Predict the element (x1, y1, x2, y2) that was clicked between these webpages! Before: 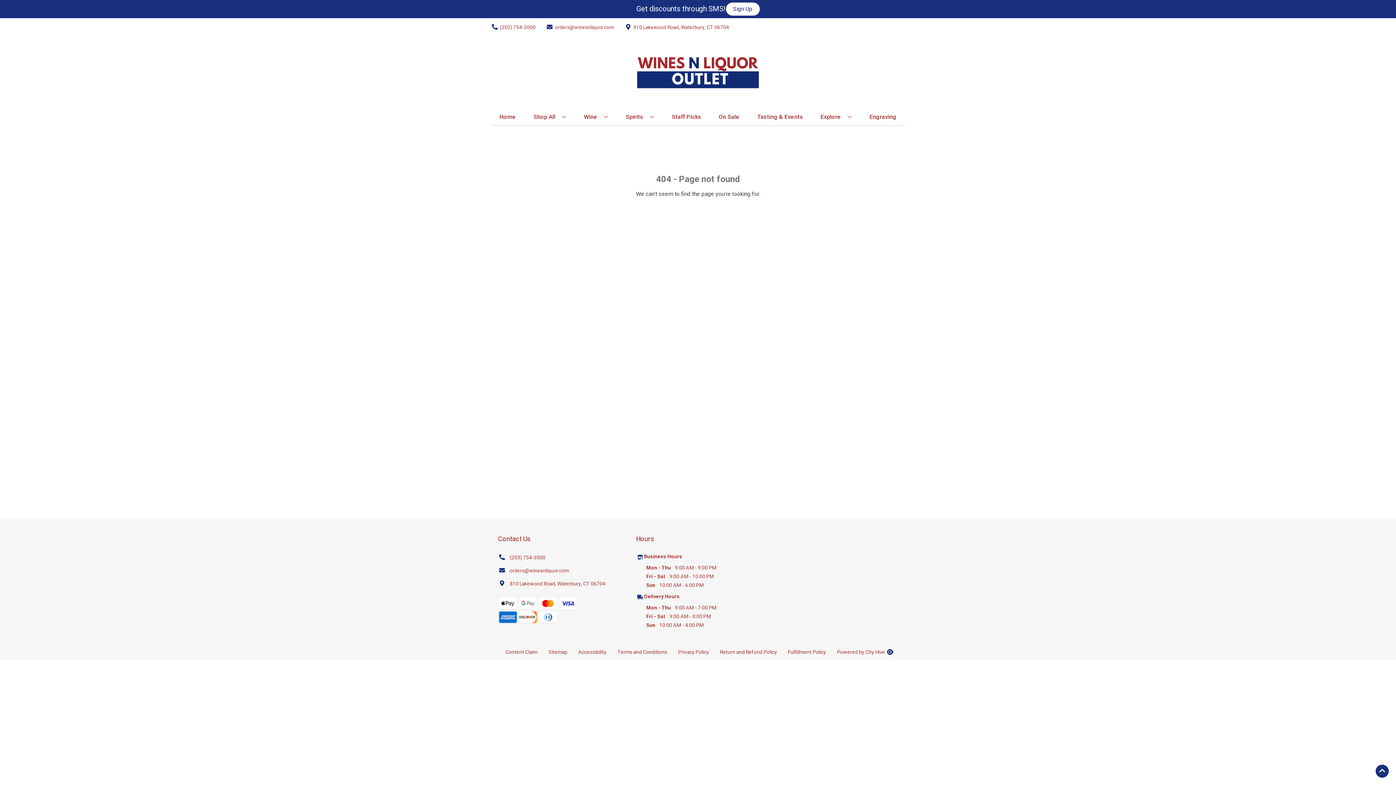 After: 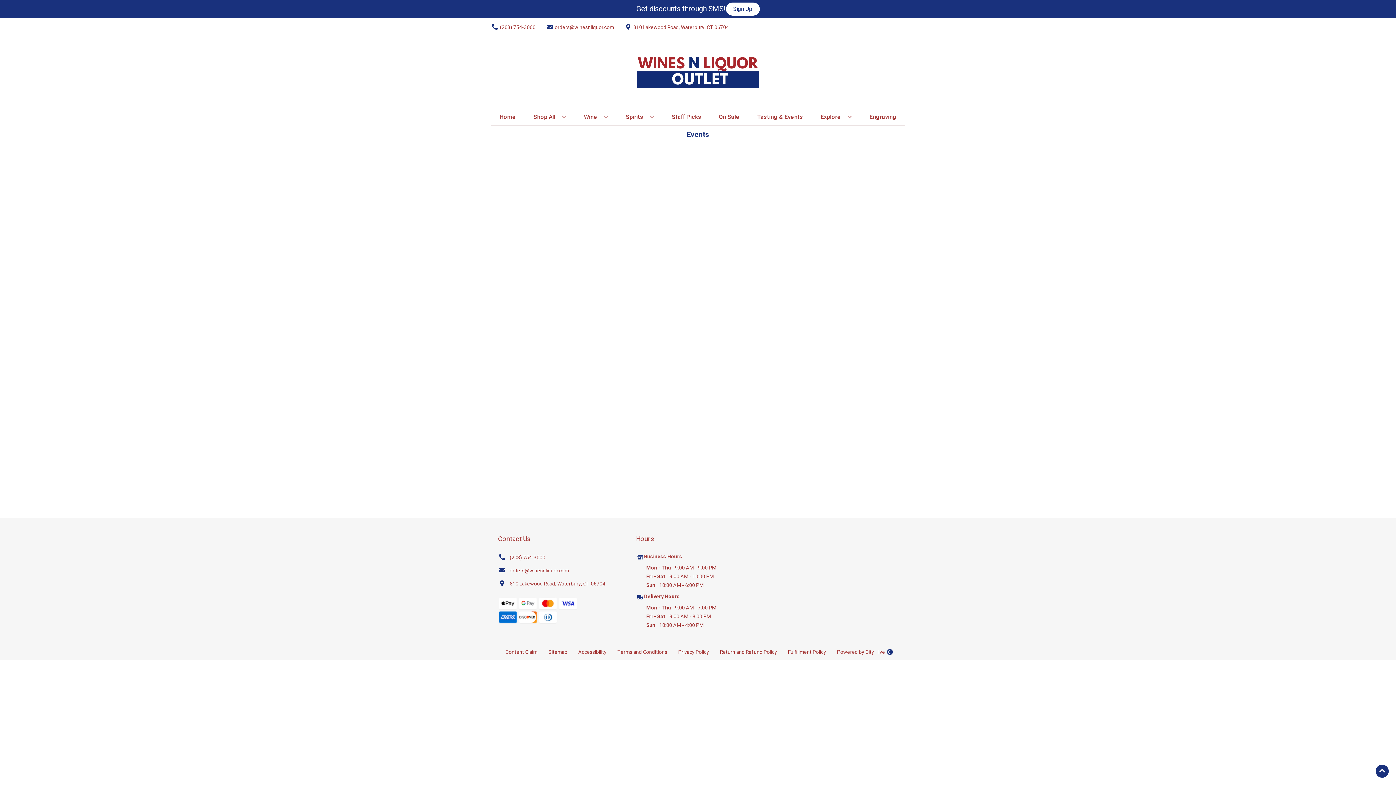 Action: bbox: (754, 109, 806, 125) label: Tasting & Events